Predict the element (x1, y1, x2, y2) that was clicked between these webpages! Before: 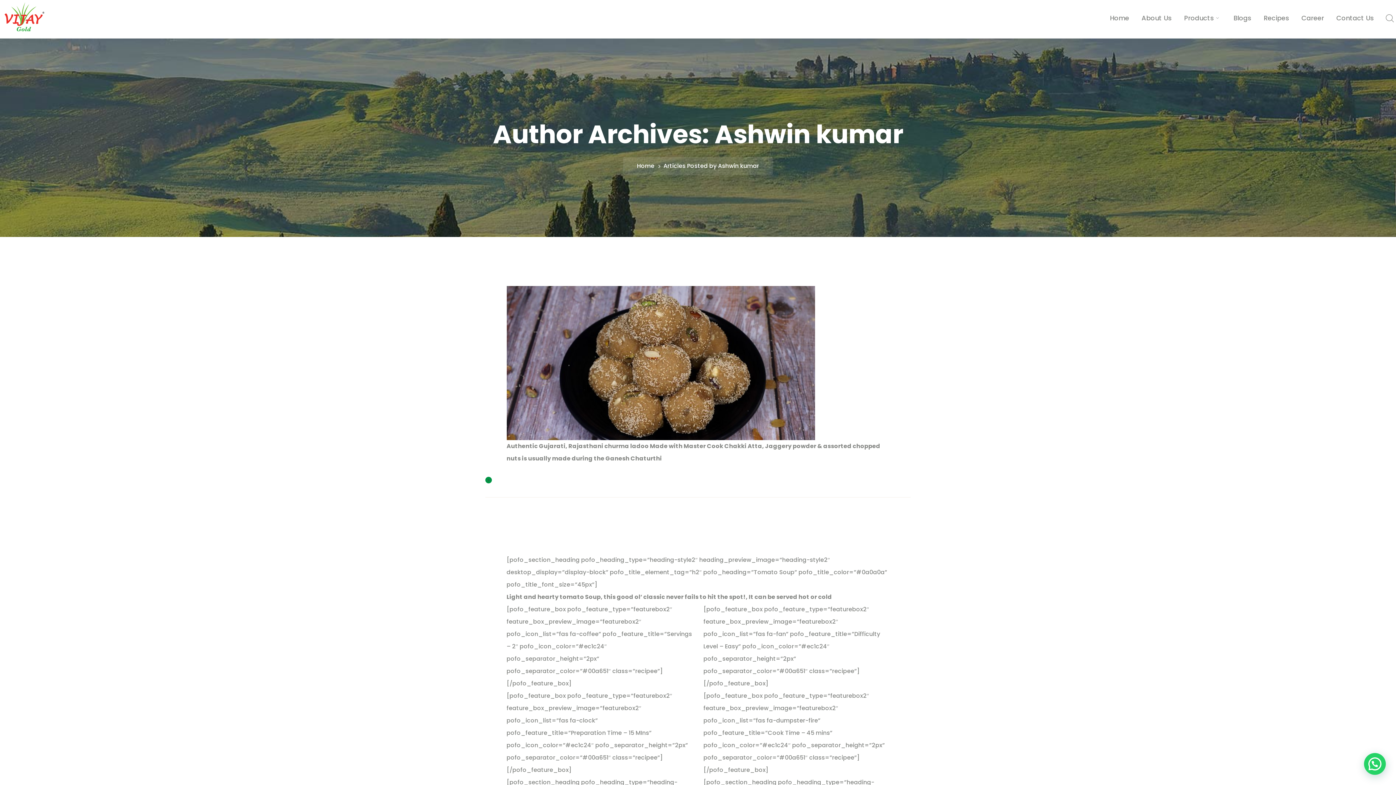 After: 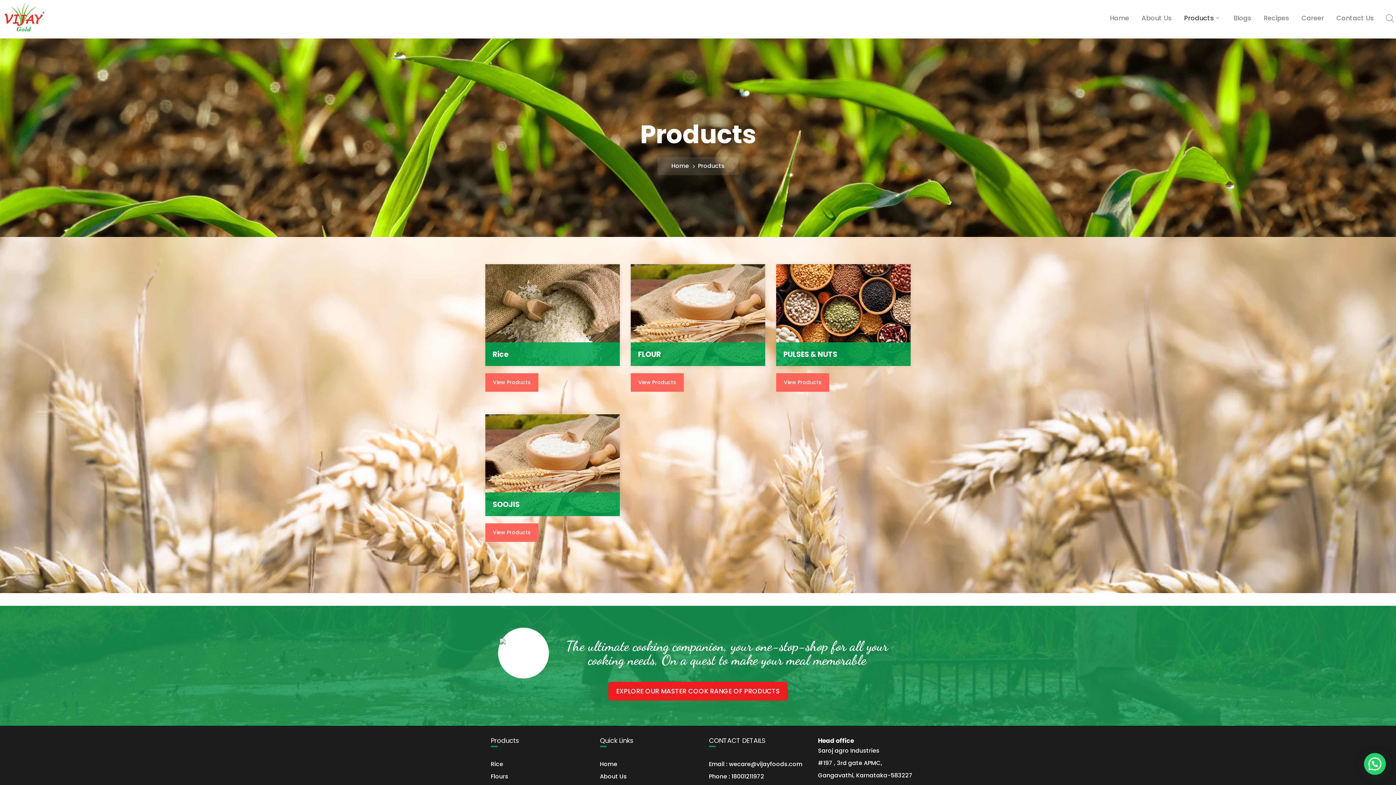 Action: label: Products bbox: (1184, 3, 1221, 36)